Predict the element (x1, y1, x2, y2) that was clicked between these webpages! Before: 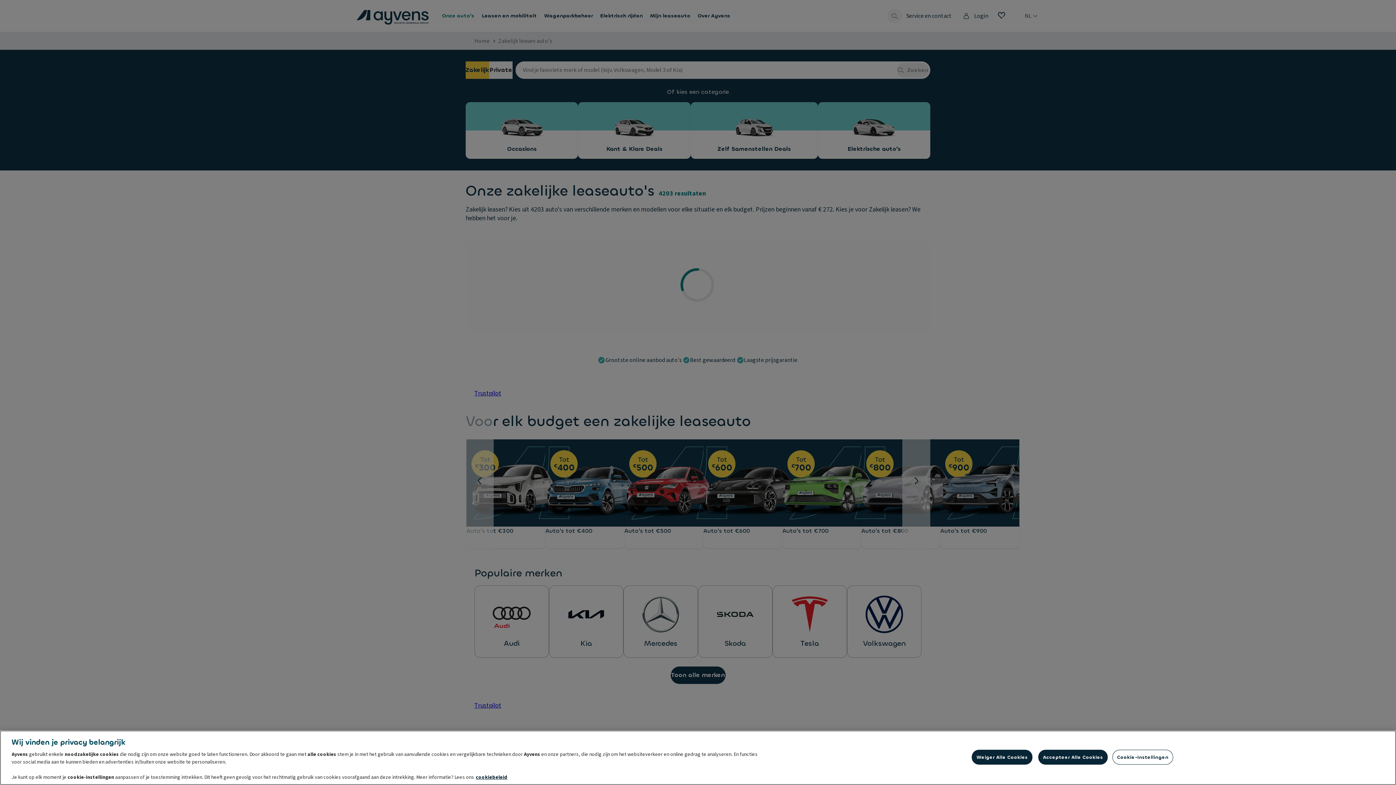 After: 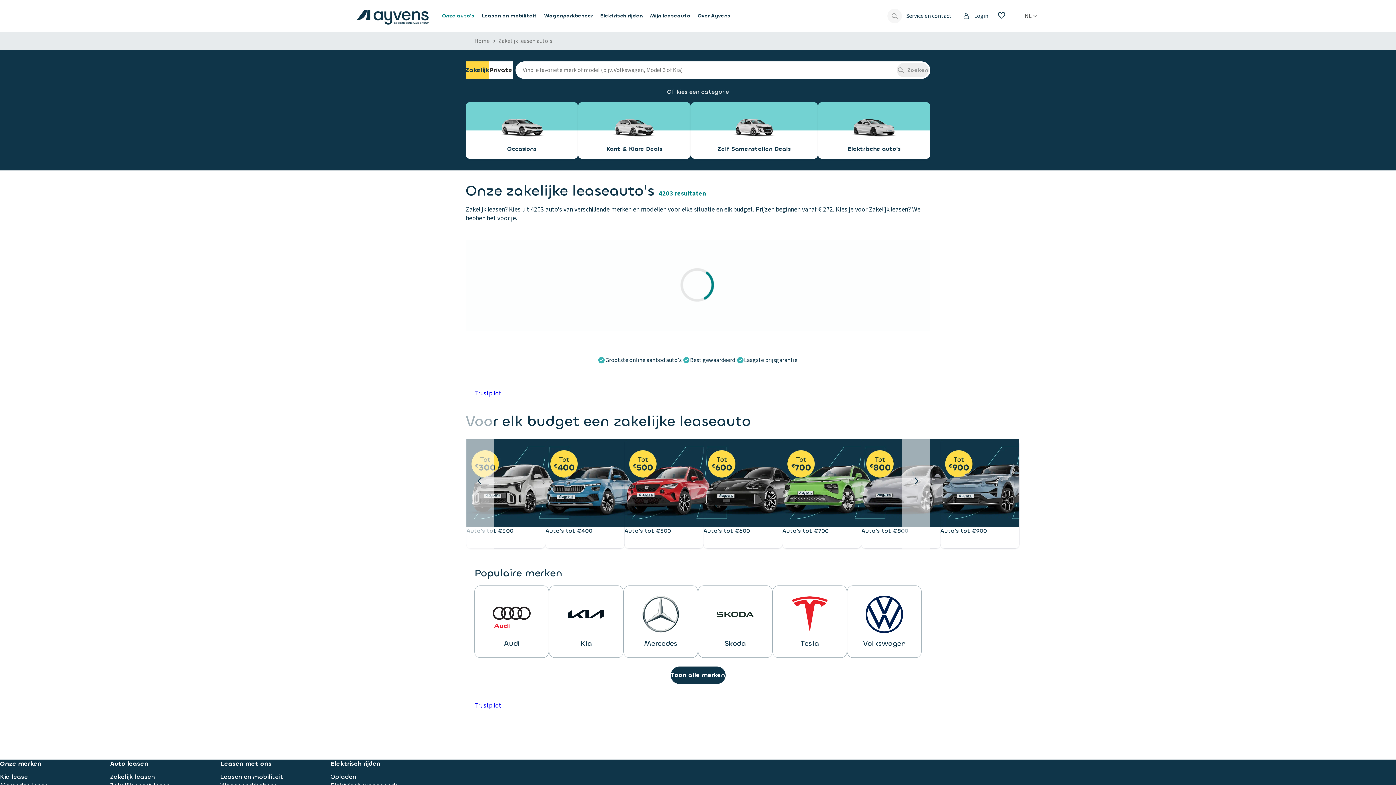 Action: bbox: (1038, 750, 1107, 765) label: Accepteer Alle Cookies